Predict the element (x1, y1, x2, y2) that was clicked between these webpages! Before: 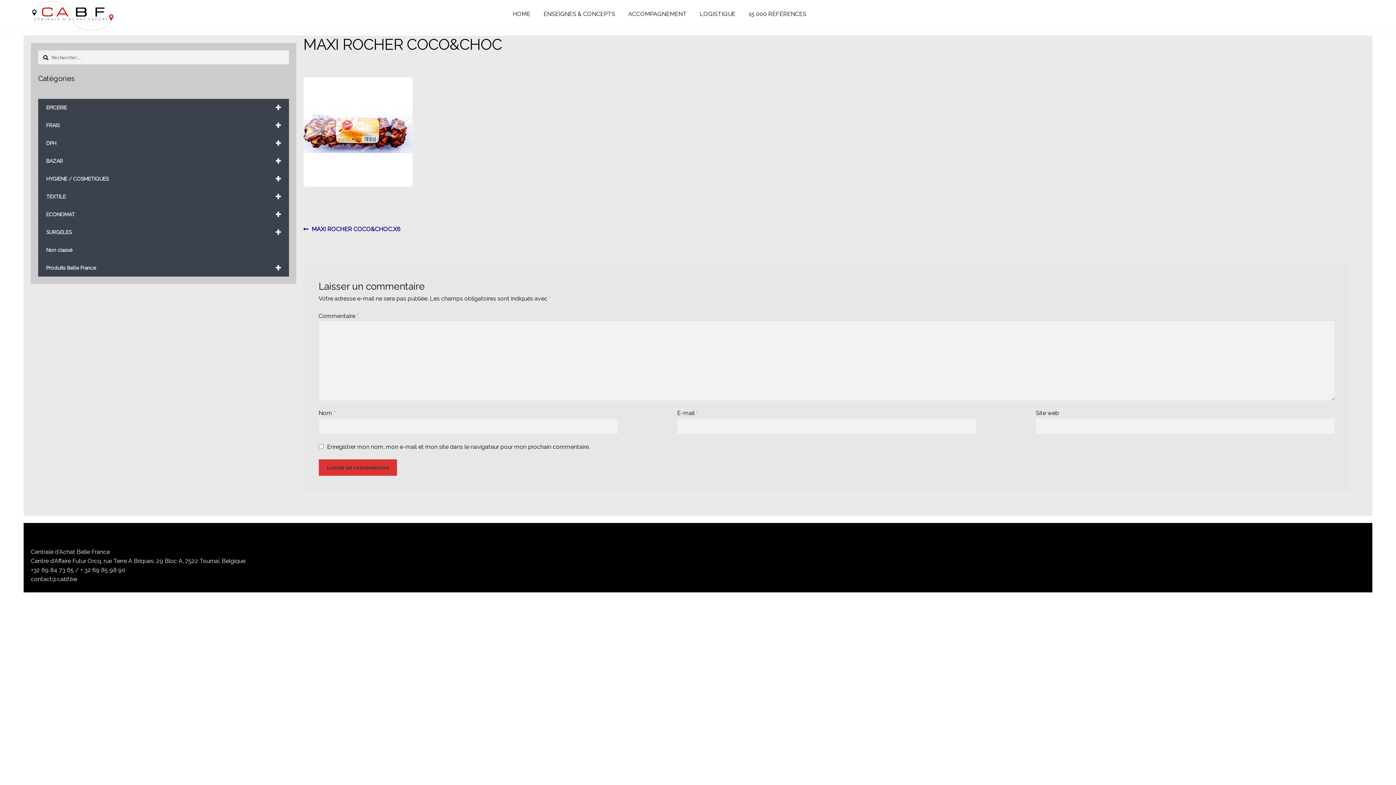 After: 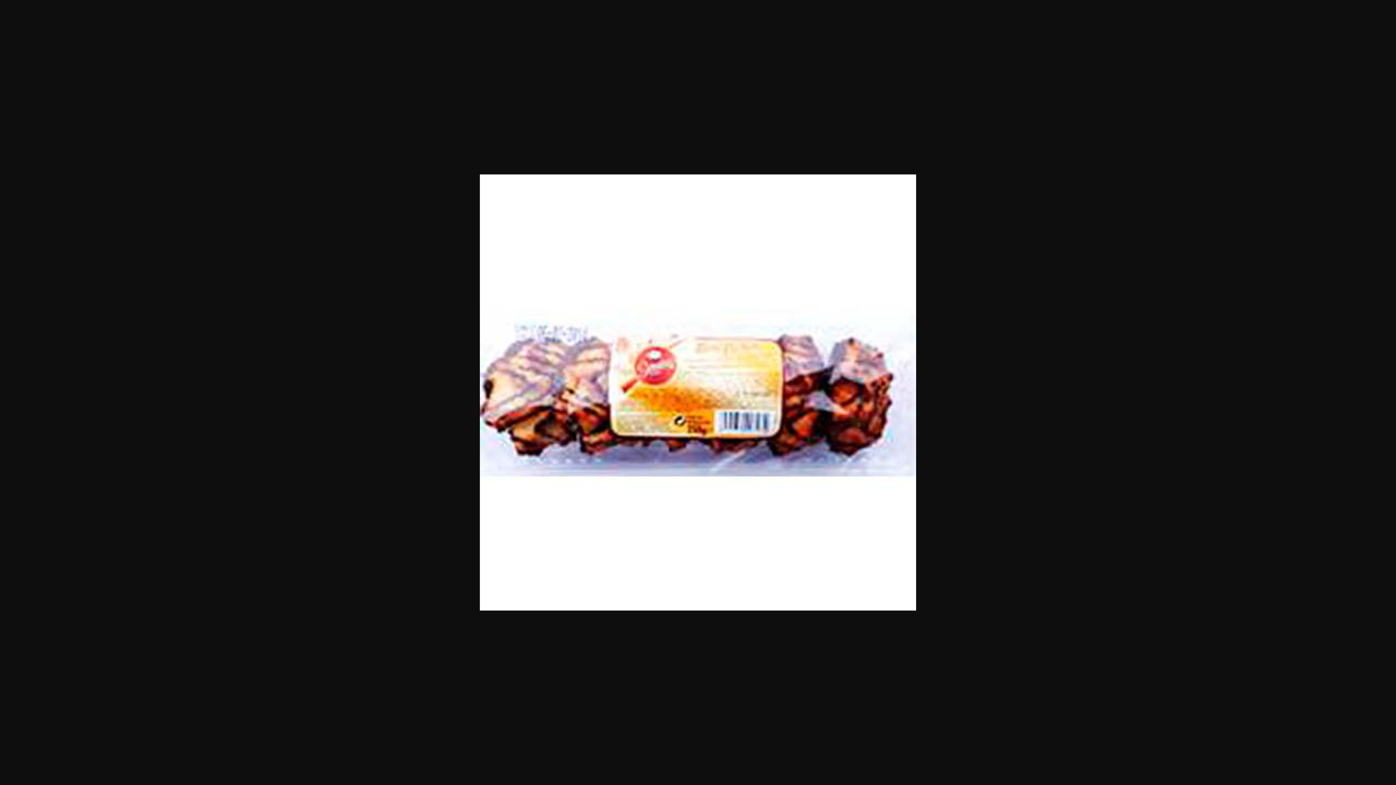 Action: bbox: (303, 77, 1350, 186)